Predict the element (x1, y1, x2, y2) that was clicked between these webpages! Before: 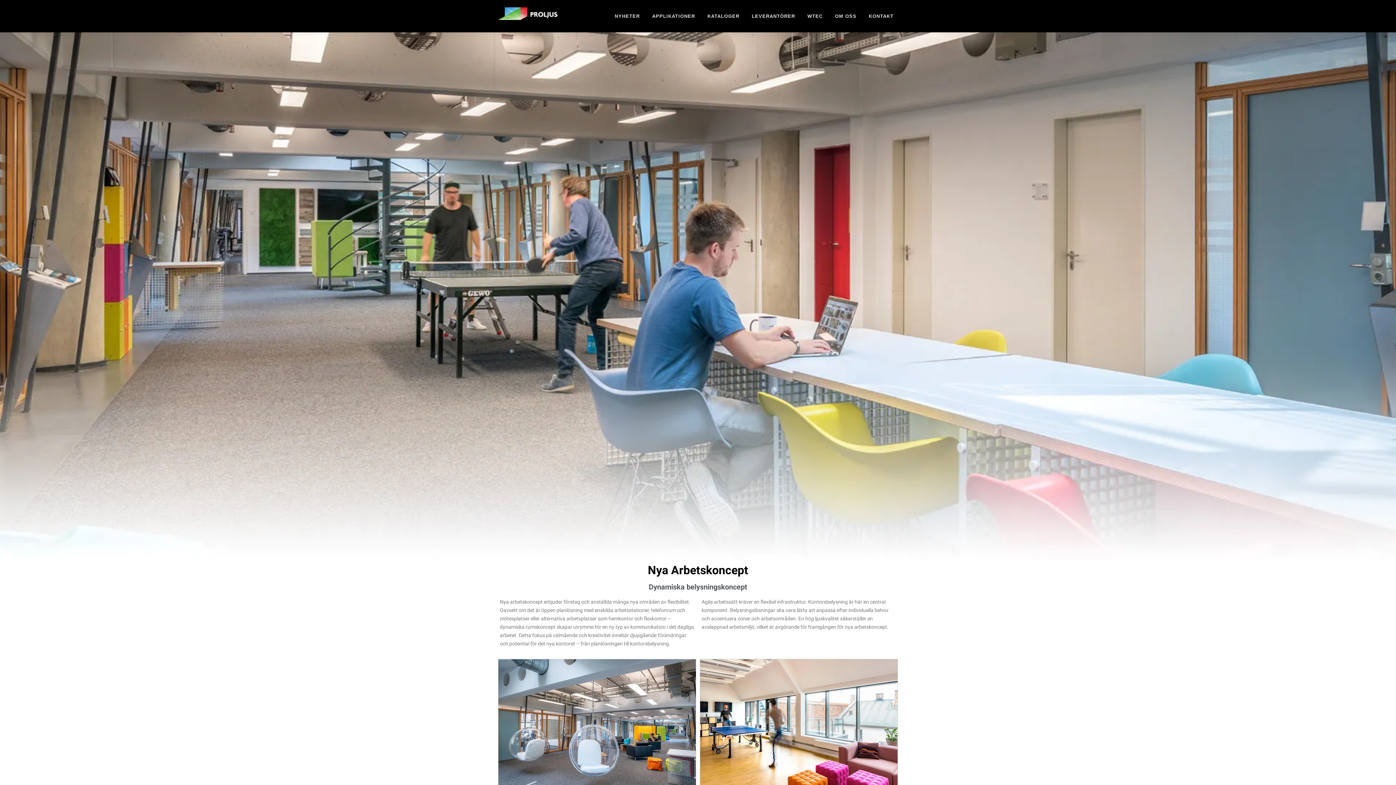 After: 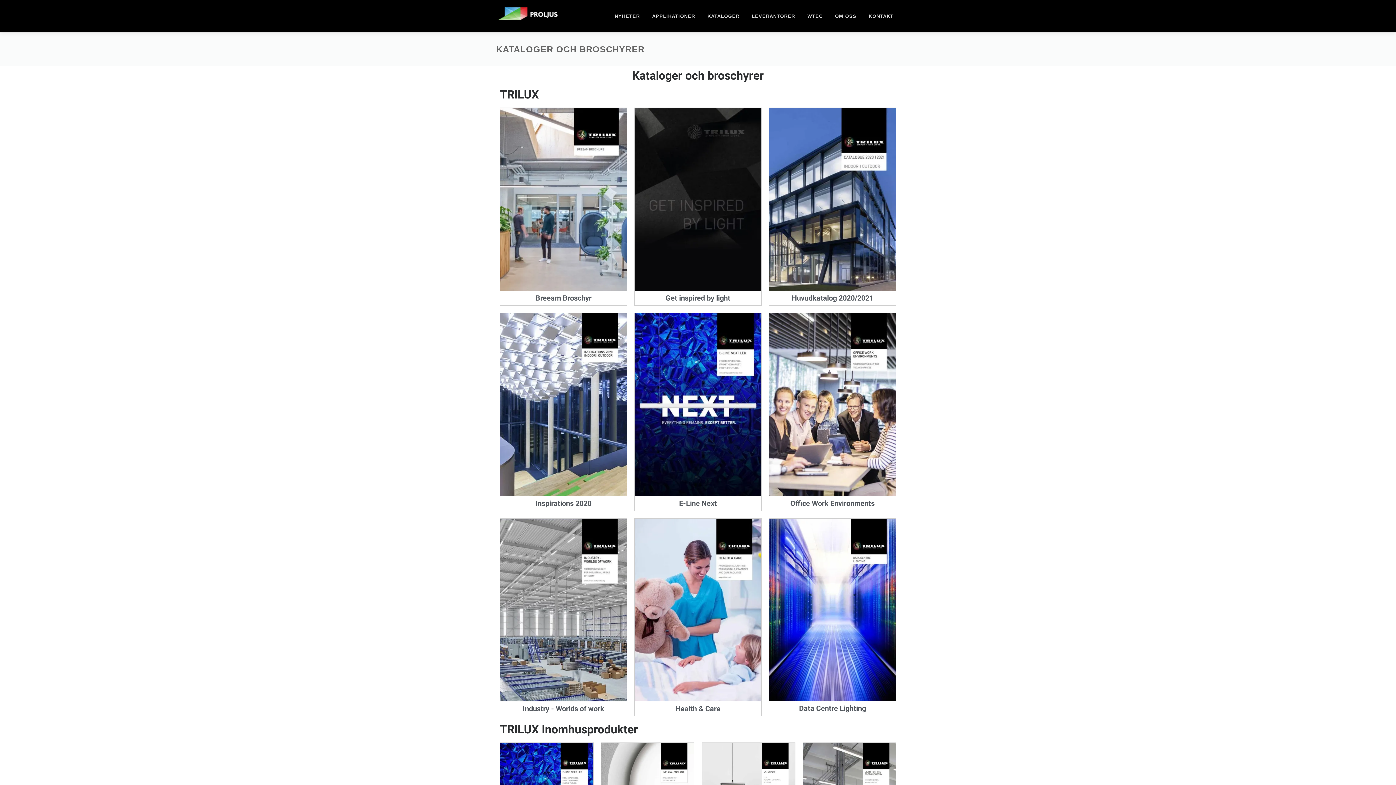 Action: bbox: (701, 0, 745, 32) label: KATALOGER